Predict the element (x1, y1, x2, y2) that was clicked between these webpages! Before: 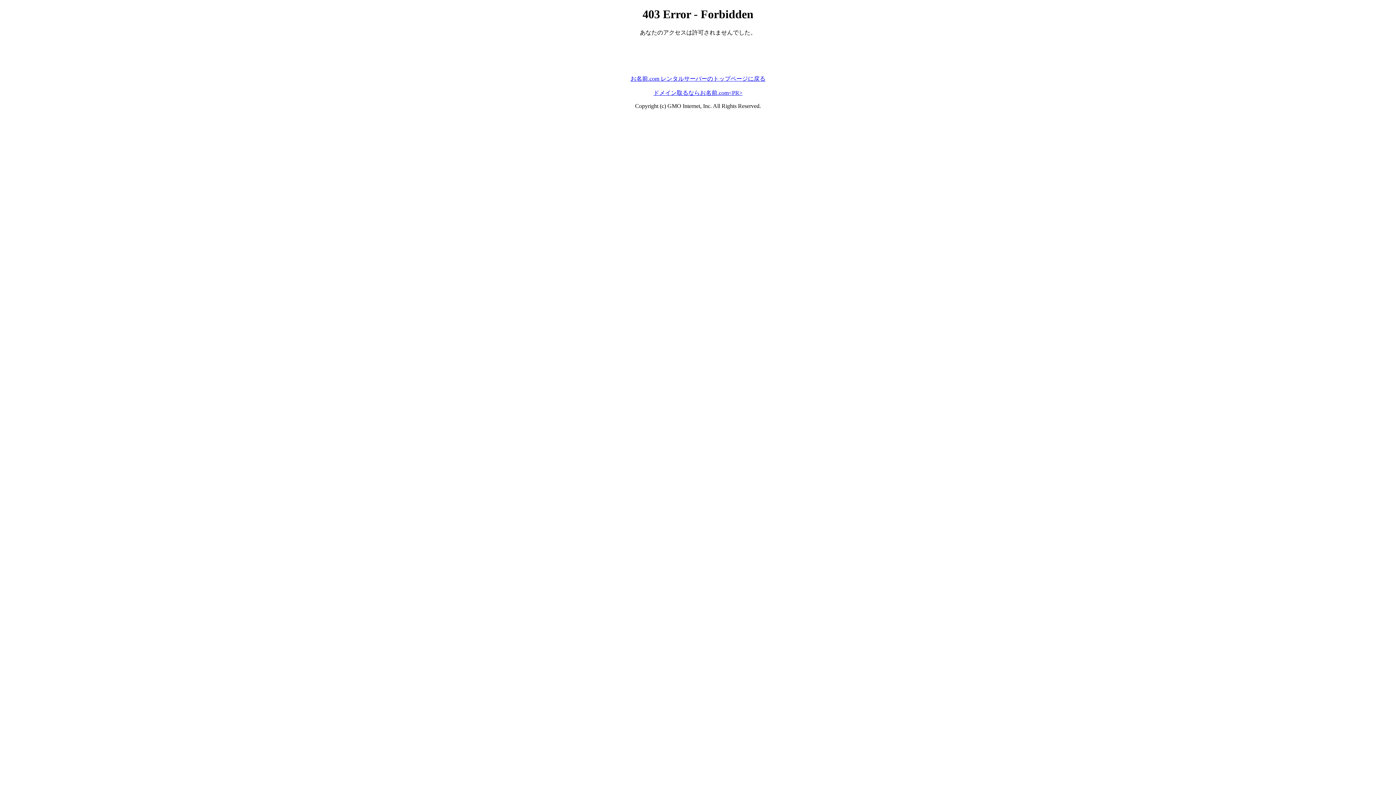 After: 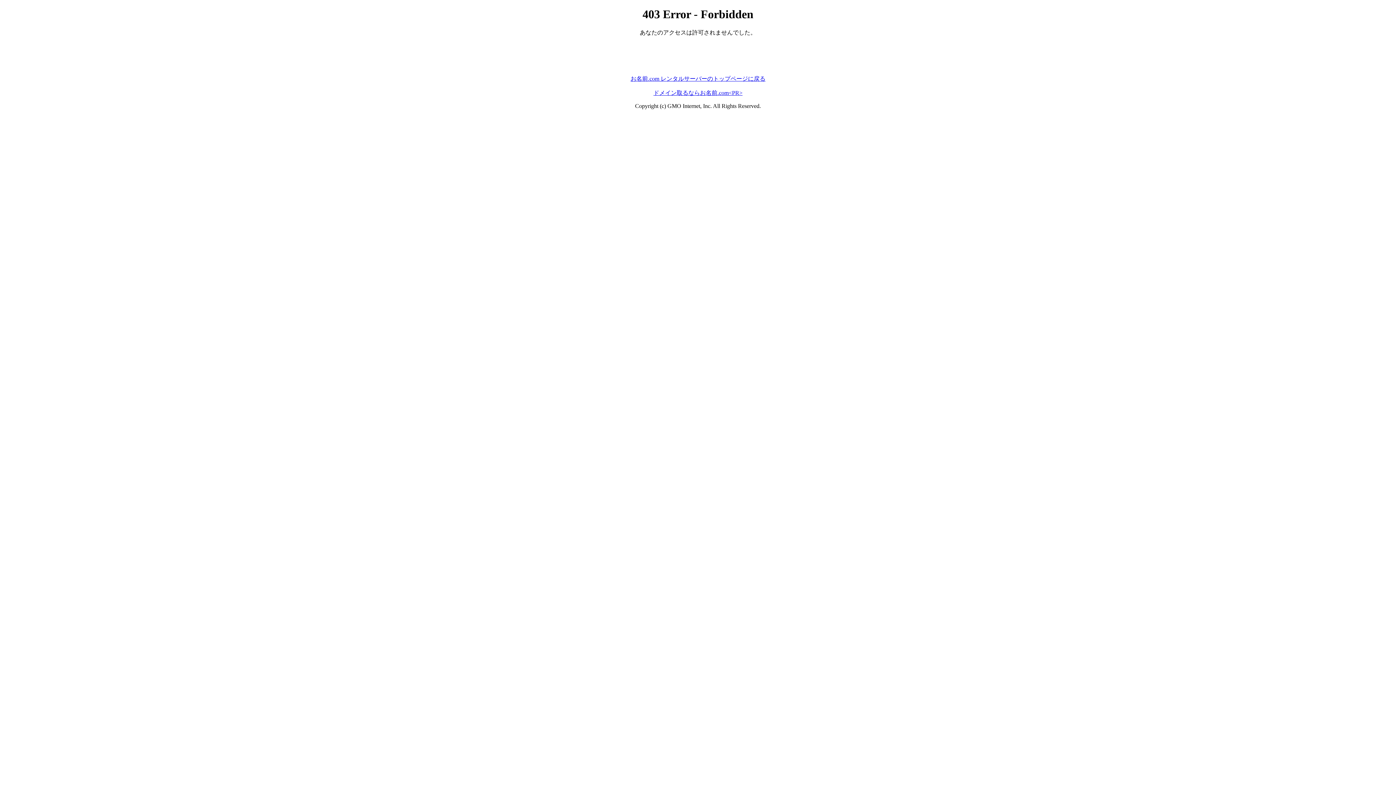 Action: bbox: (630, 75, 765, 81) label: お名前.com レンタルサーバーのトップページに戻る